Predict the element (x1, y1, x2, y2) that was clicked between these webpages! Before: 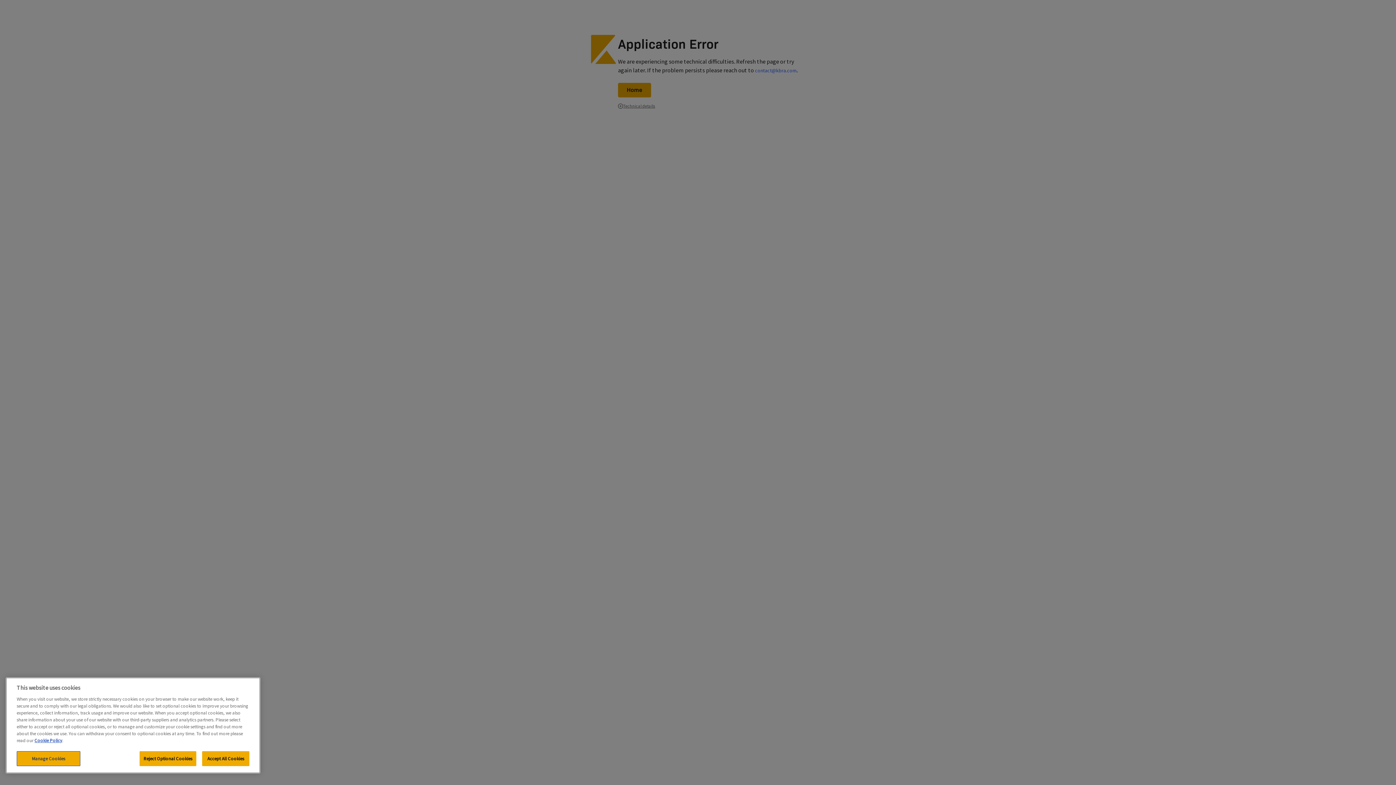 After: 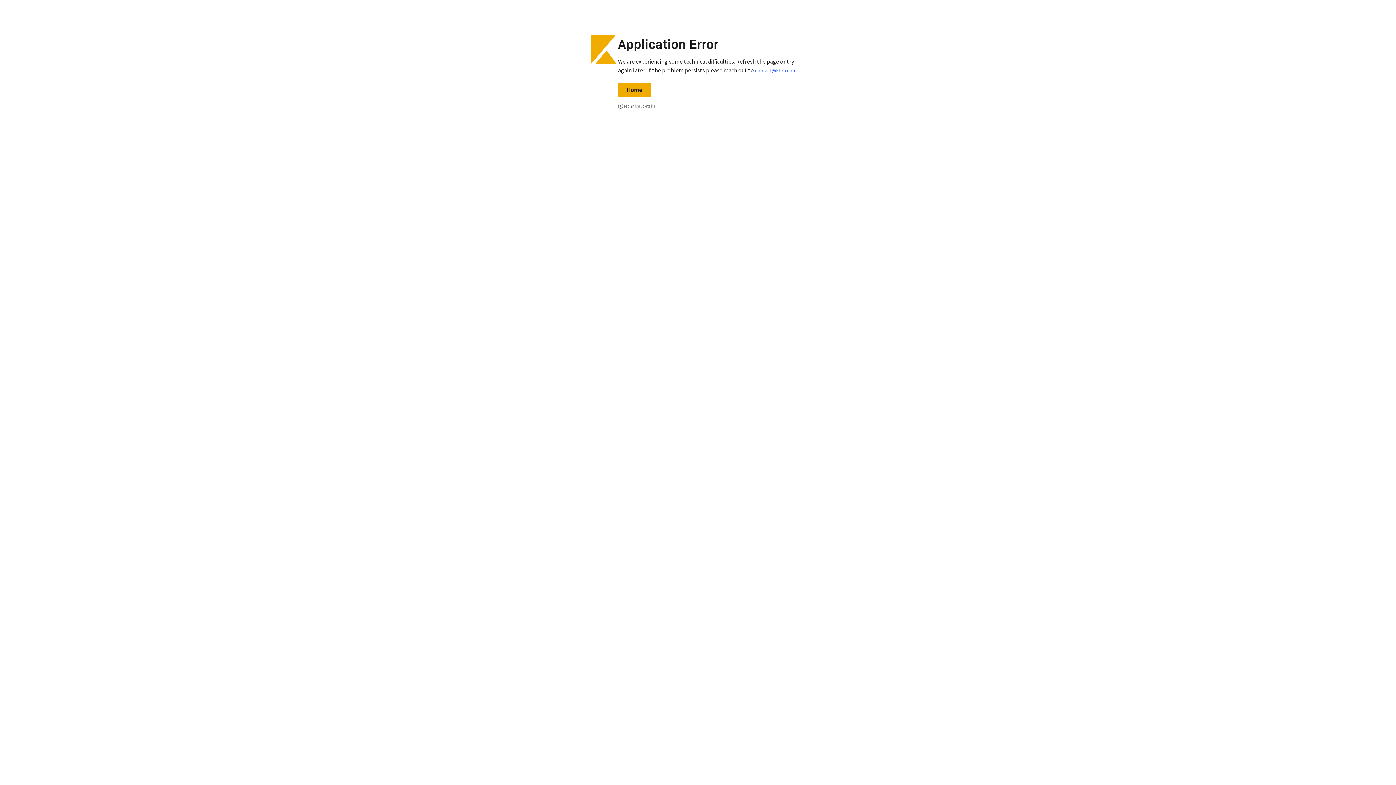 Action: bbox: (139, 751, 196, 766) label: Reject Optional Cookies